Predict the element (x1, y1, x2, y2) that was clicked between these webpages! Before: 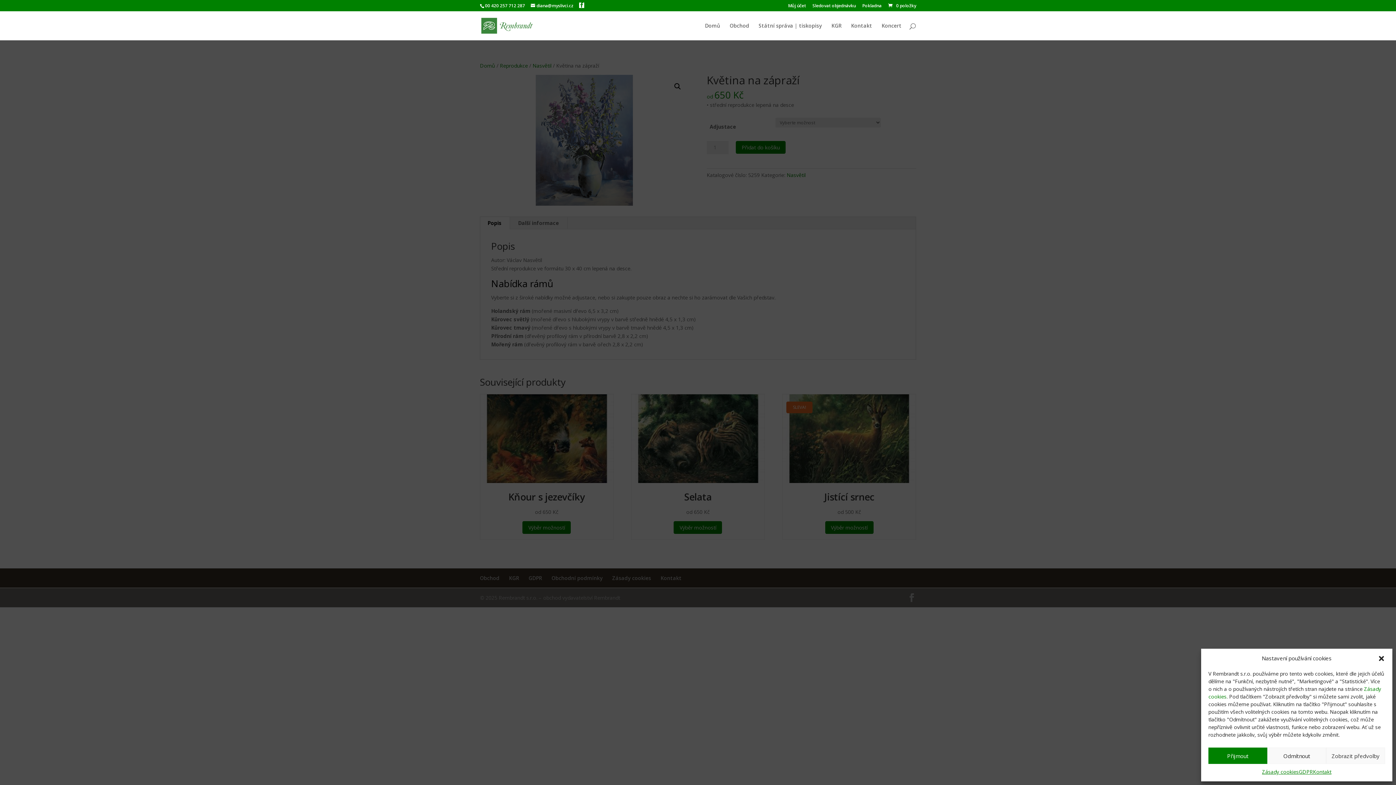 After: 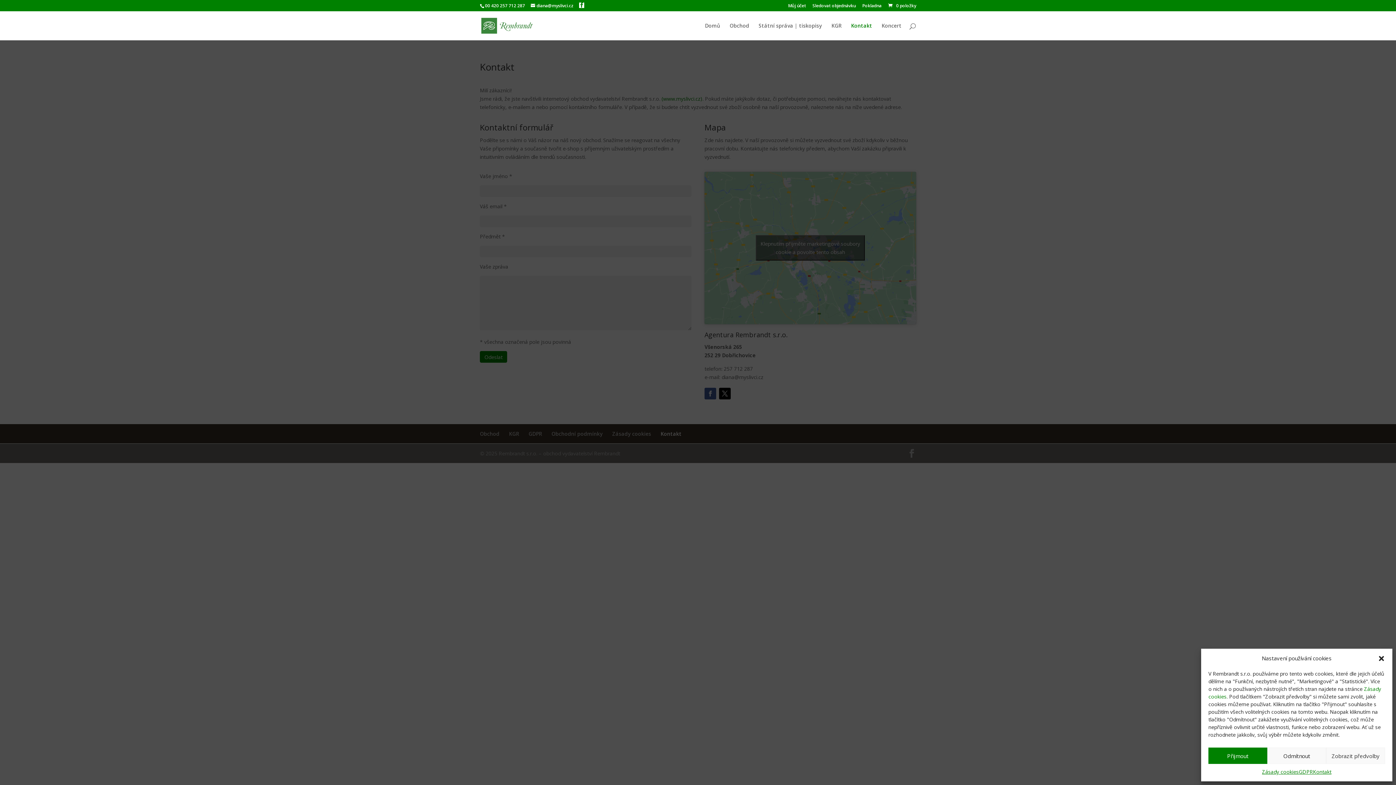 Action: label: Kontakt bbox: (1313, 768, 1331, 776)